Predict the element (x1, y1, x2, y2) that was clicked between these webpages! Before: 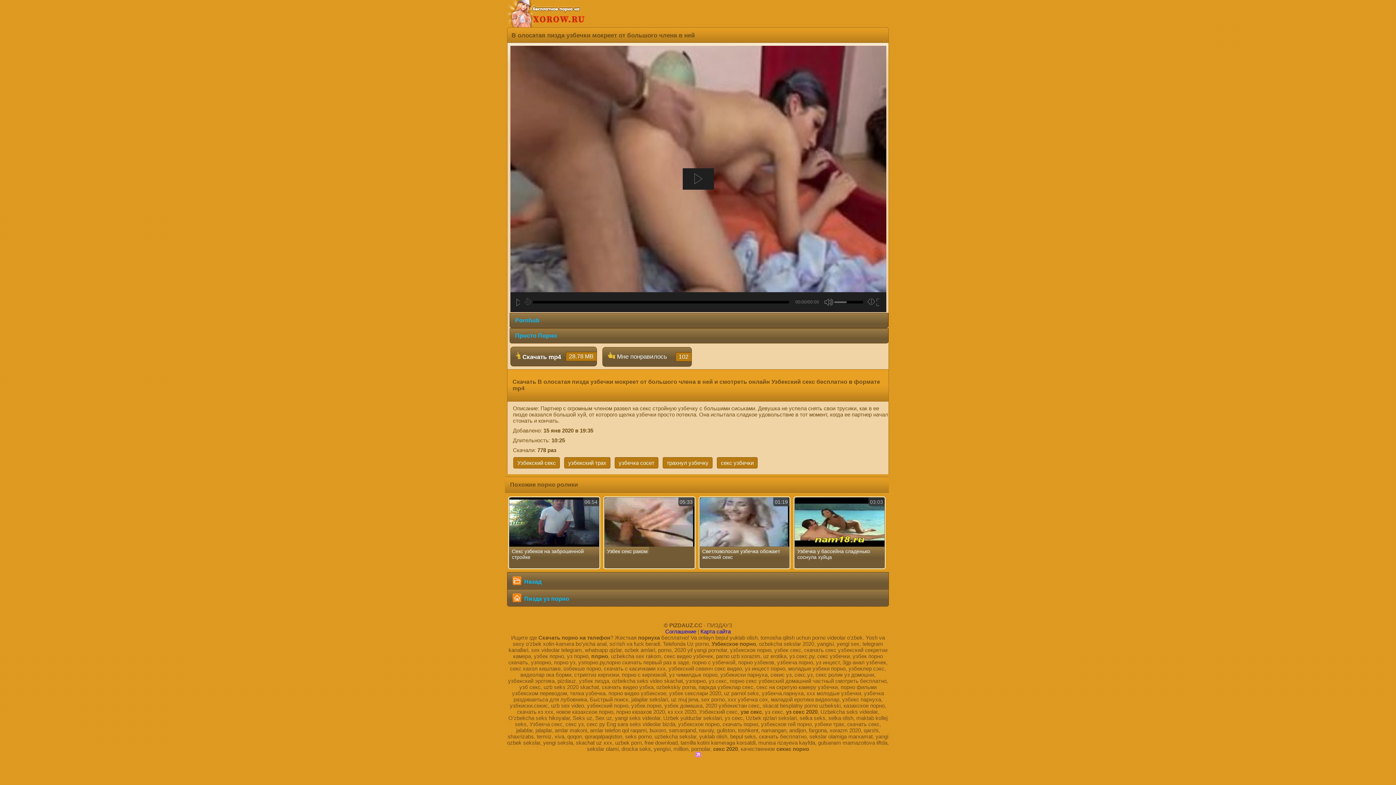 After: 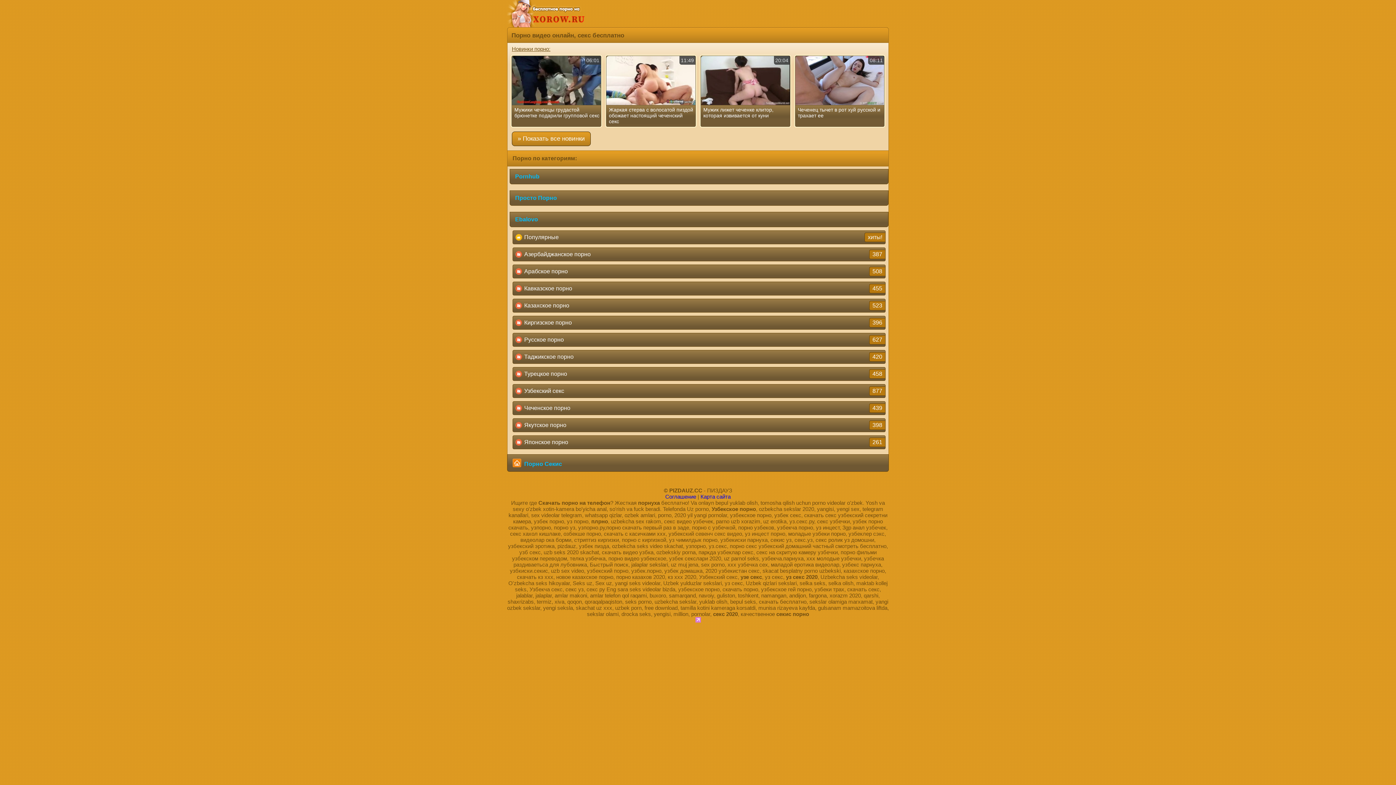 Action: bbox: (507, 22, 585, 28)